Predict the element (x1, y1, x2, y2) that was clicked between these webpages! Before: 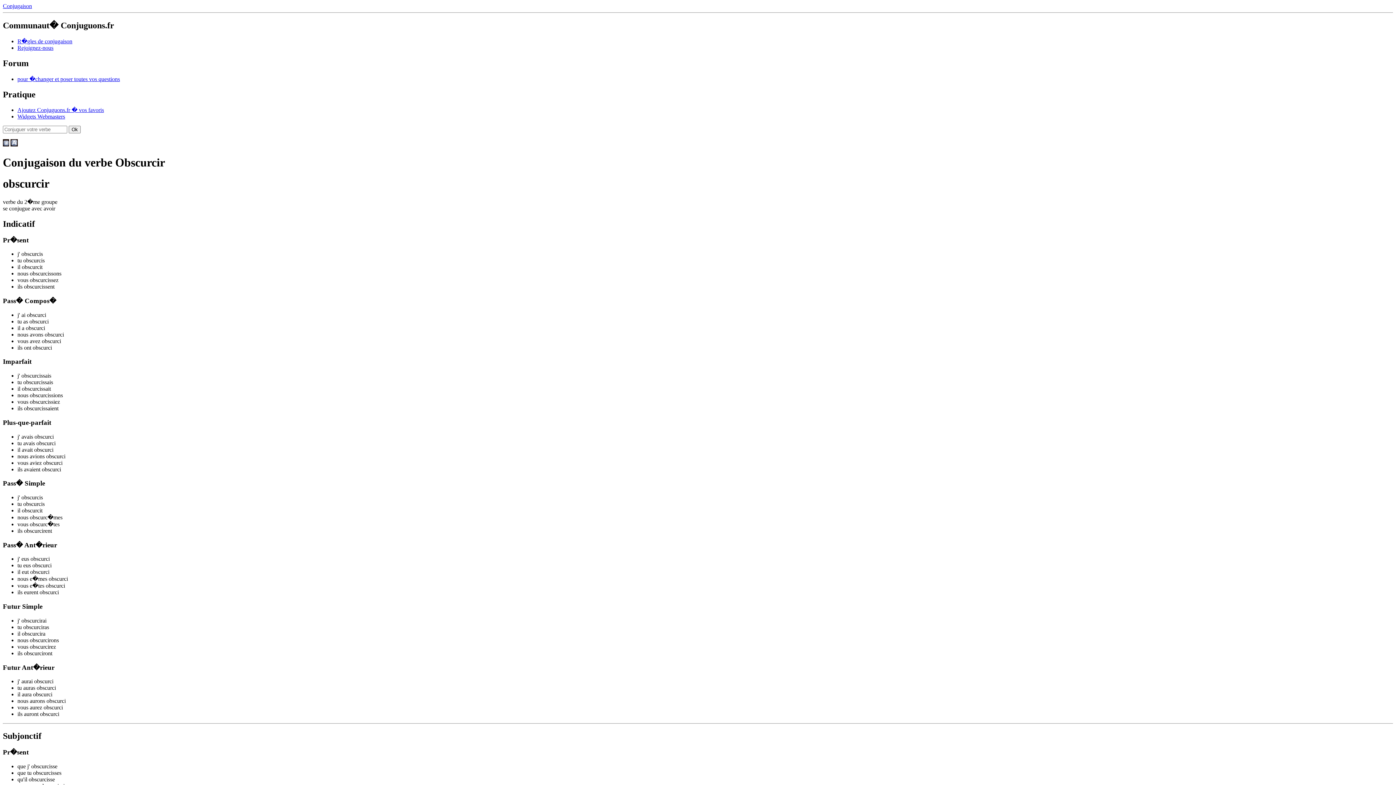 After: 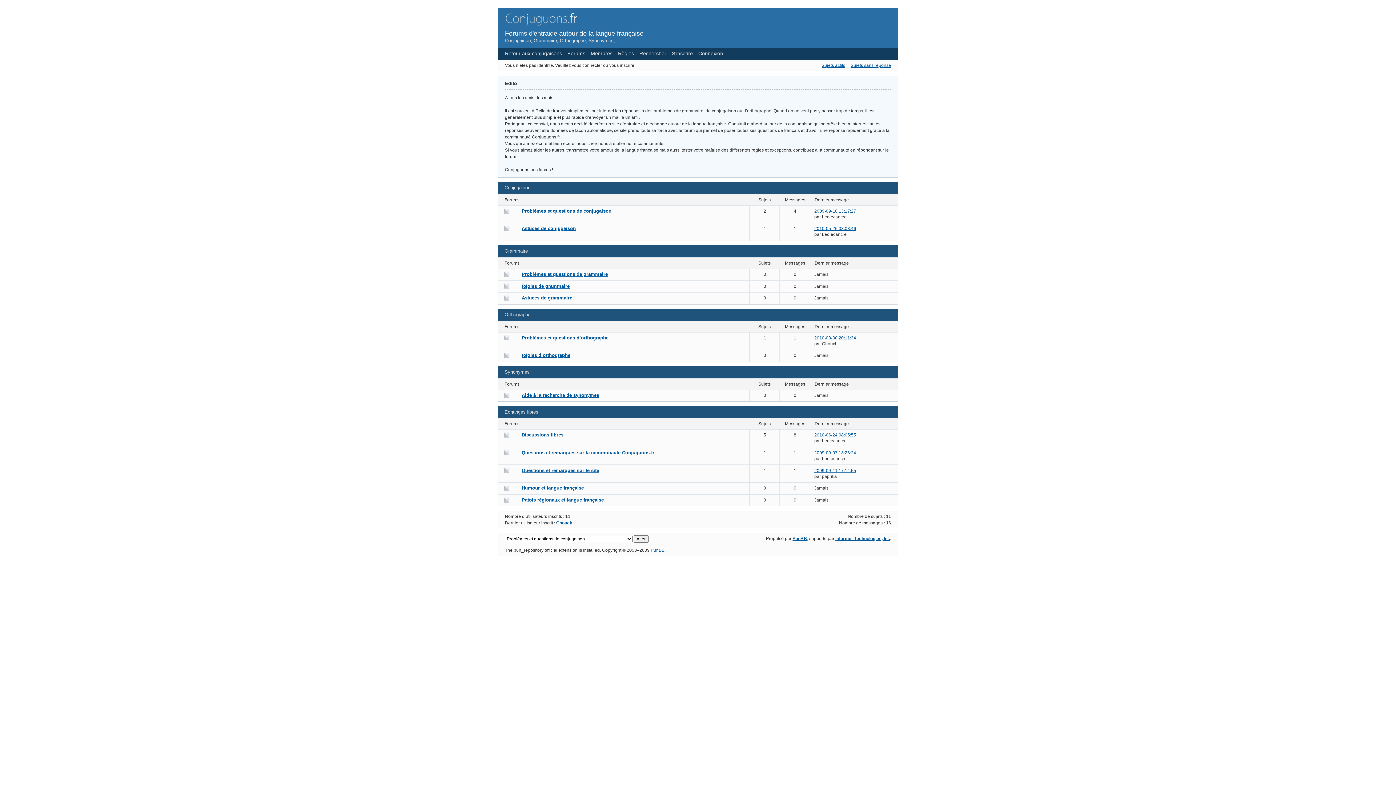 Action: bbox: (17, 75, 120, 82) label: pour �changer et poser toutes vos questions